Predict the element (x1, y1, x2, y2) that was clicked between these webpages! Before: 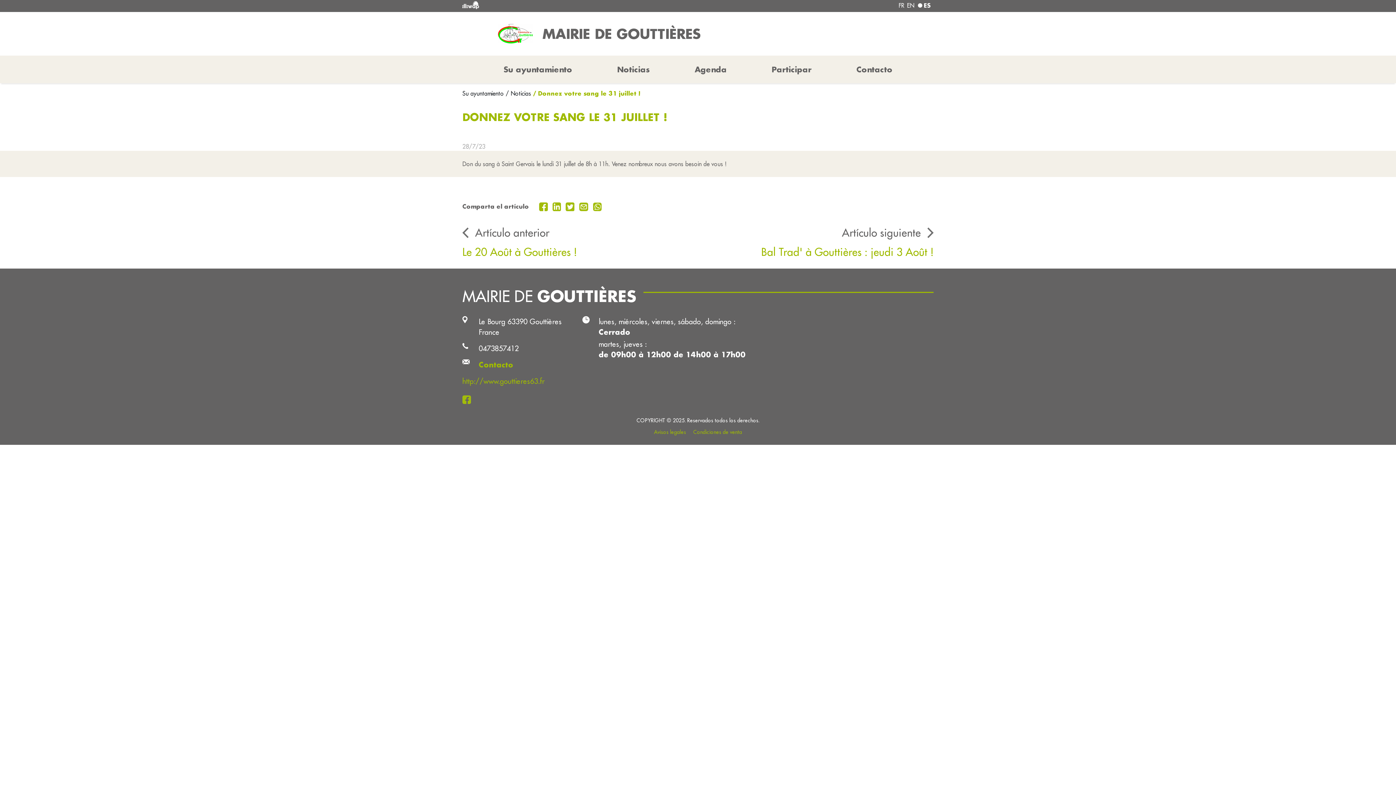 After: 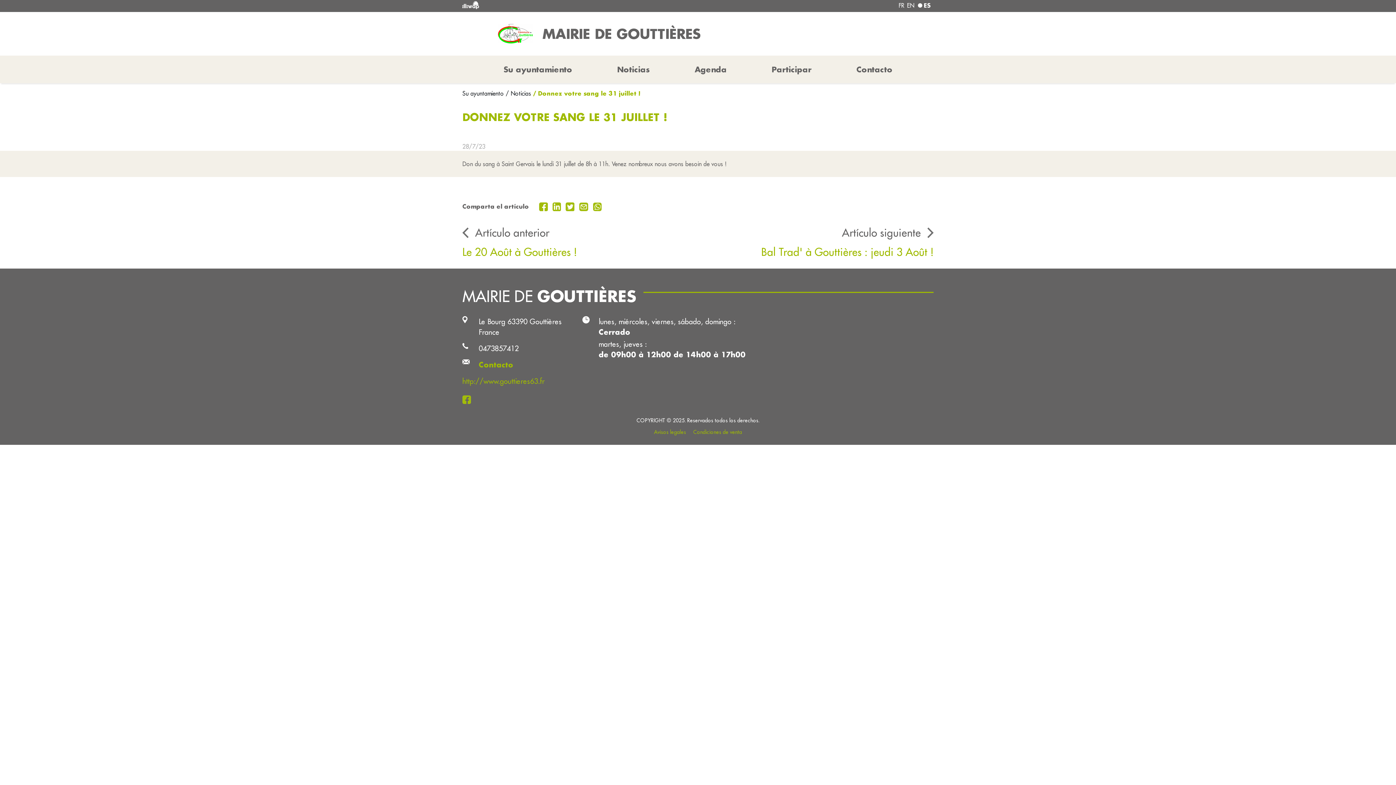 Action: label:   bbox: (537, 202, 551, 209)